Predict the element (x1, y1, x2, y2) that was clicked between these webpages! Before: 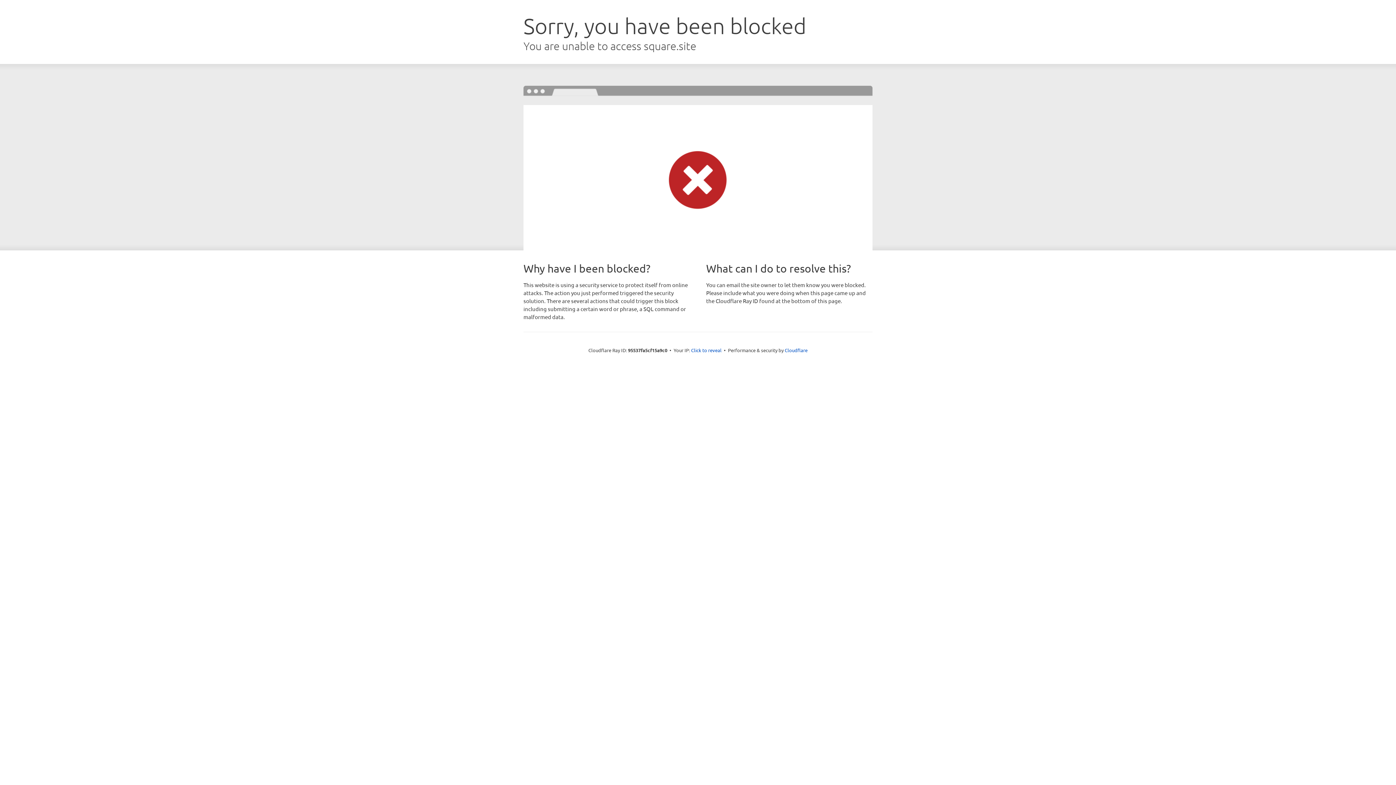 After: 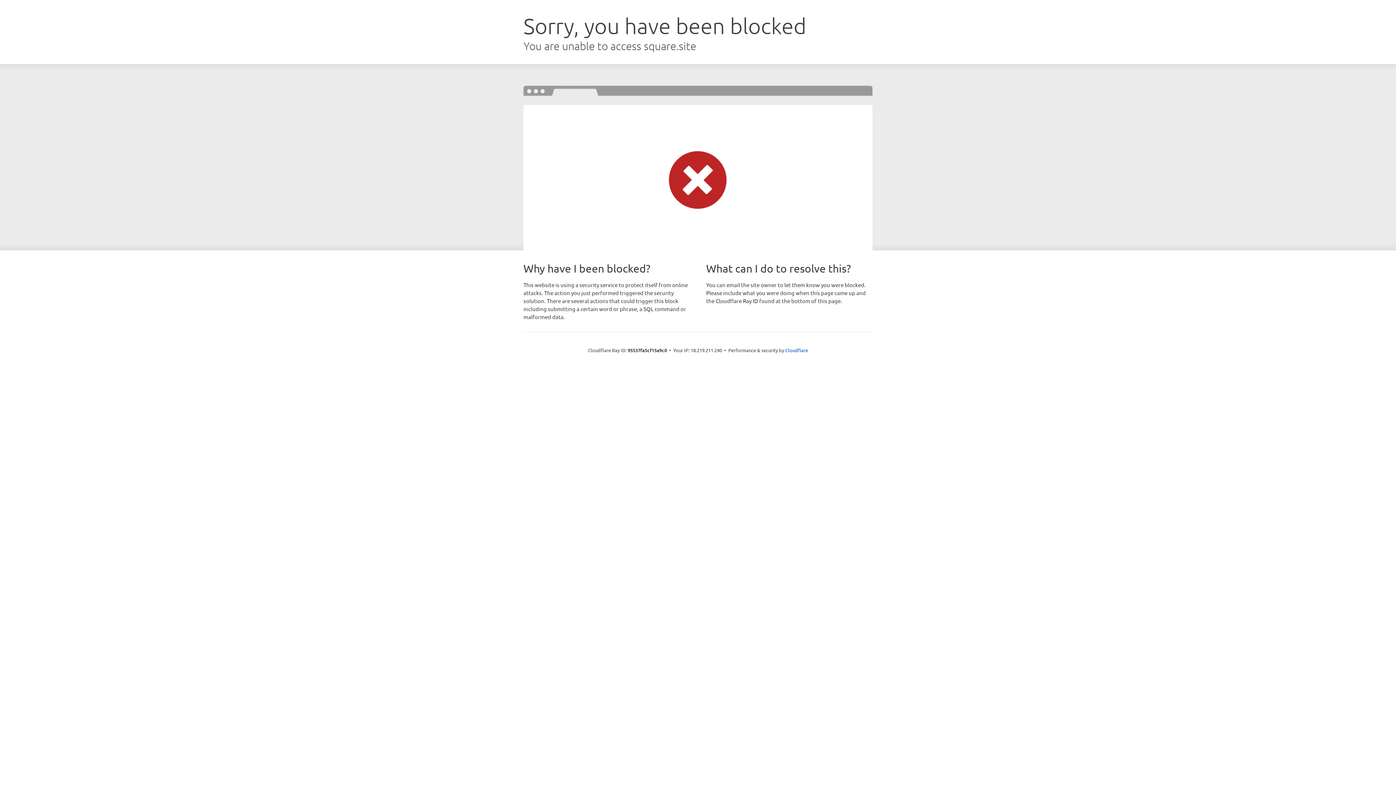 Action: label: Click to reveal bbox: (691, 346, 721, 353)